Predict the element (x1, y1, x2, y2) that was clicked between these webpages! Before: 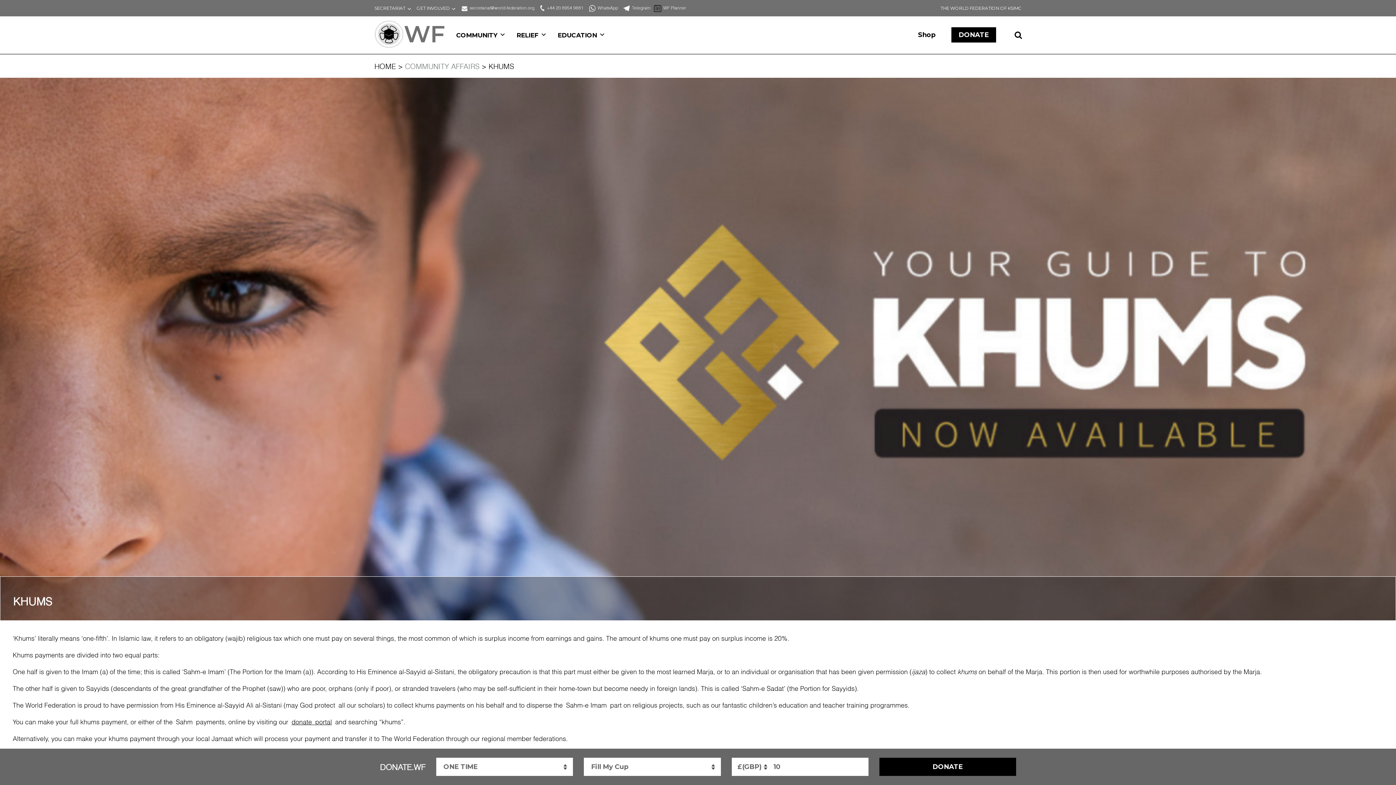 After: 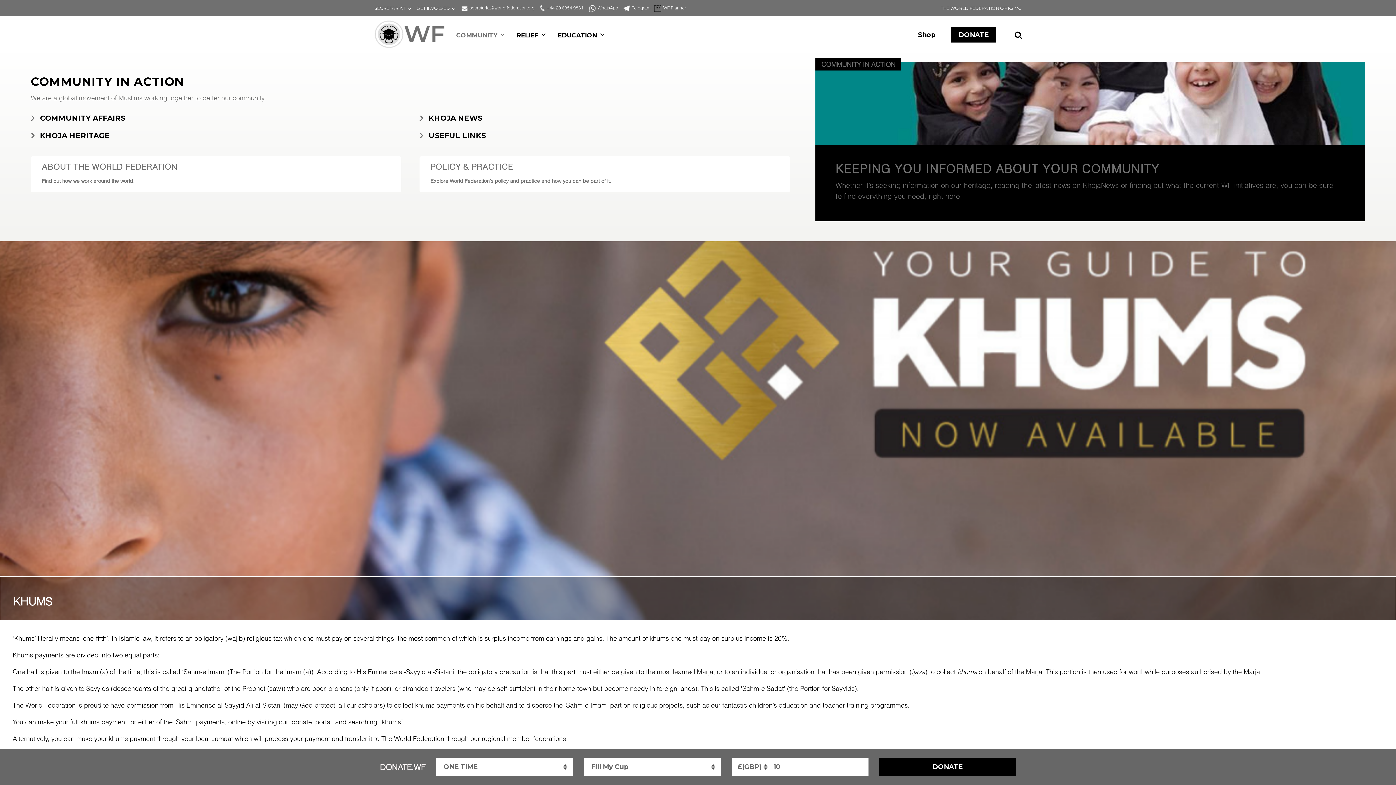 Action: bbox: (450, 31, 511, 39) label: COMMUNITY